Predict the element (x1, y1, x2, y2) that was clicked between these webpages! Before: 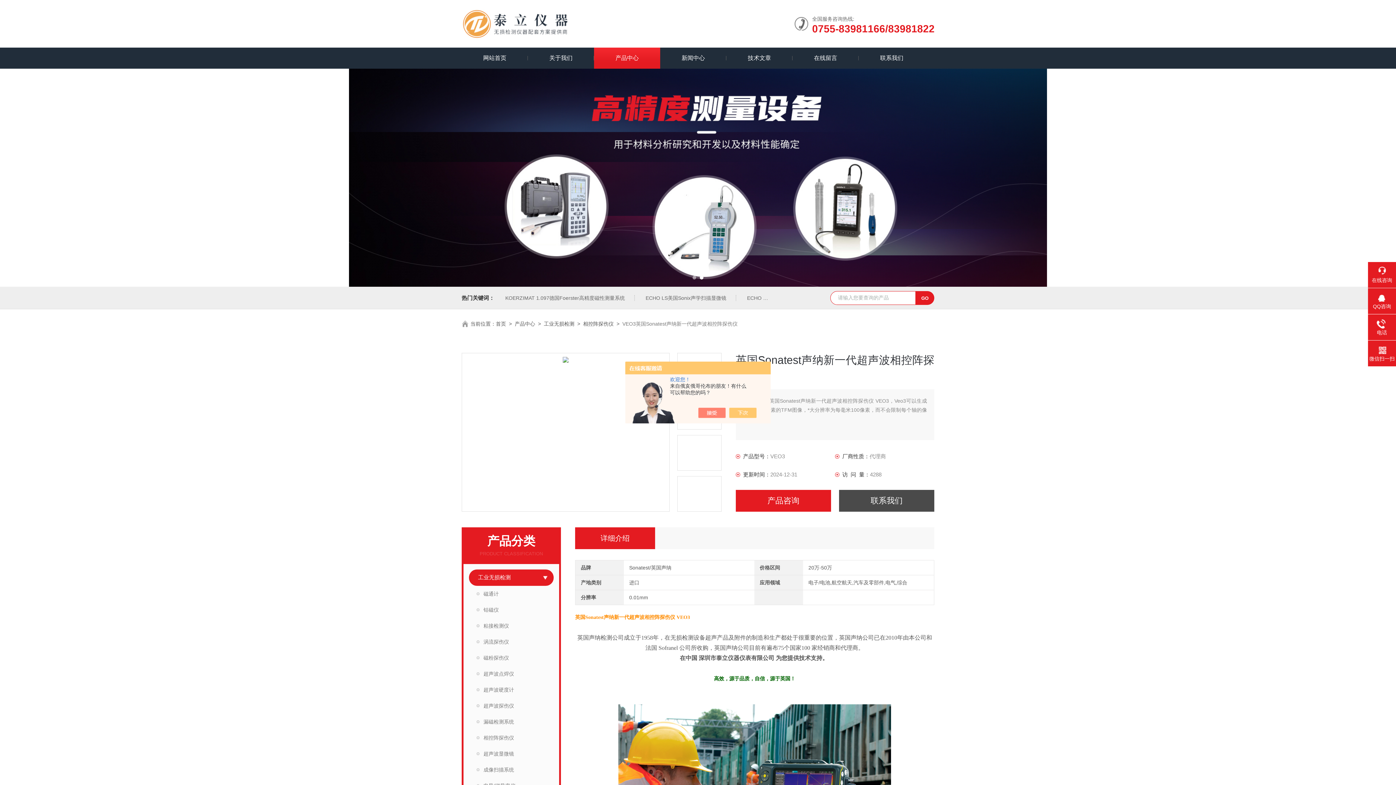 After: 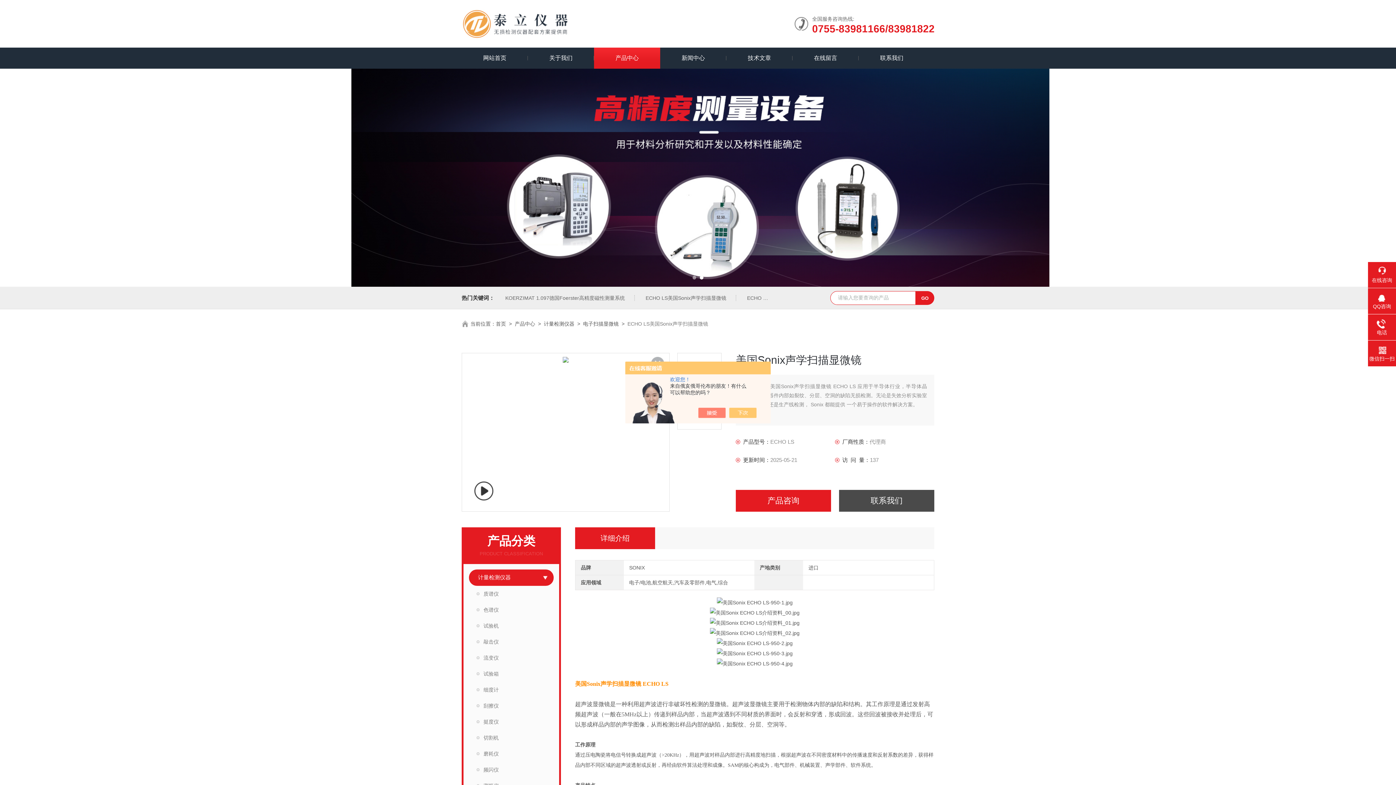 Action: bbox: (636, 295, 736, 301) label: ECHO LS美国Sonix声学扫描显微镜